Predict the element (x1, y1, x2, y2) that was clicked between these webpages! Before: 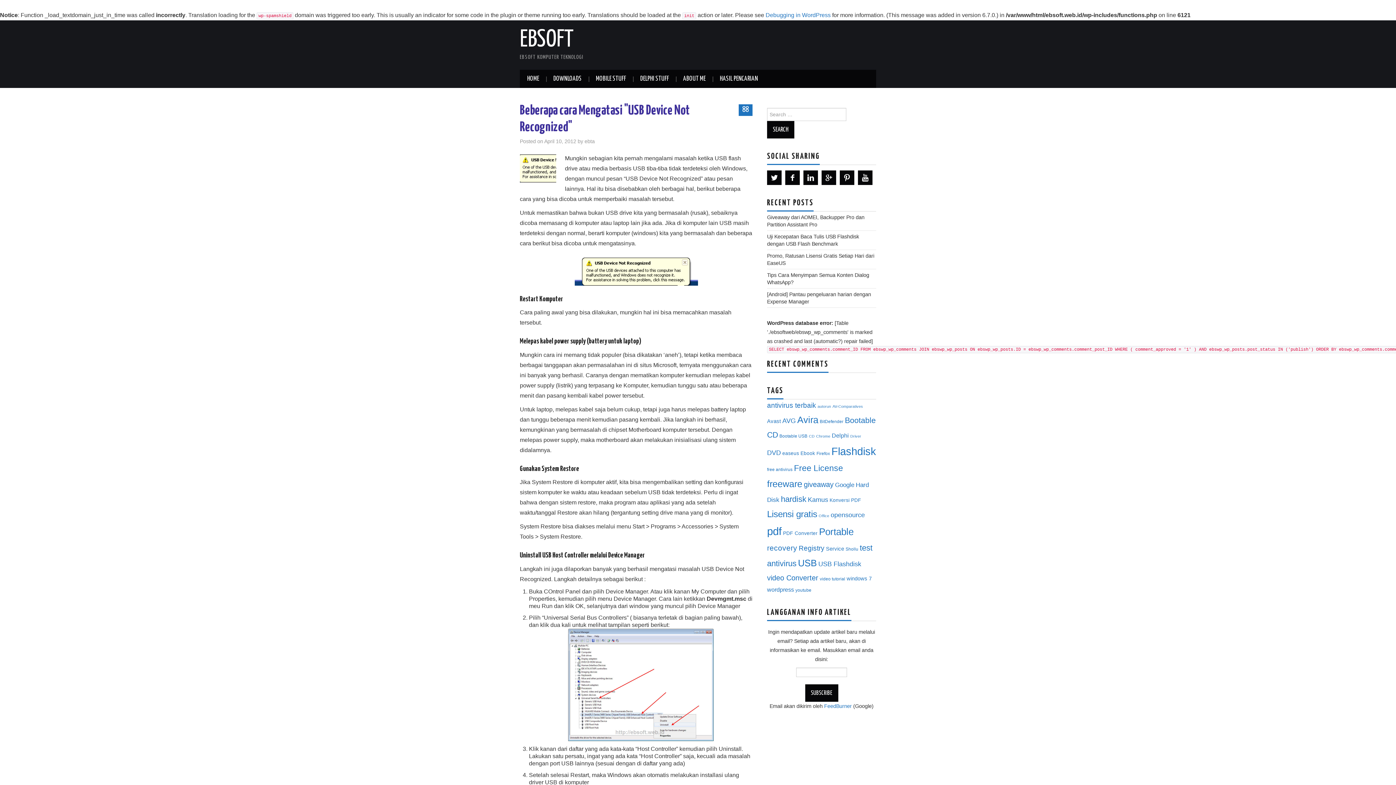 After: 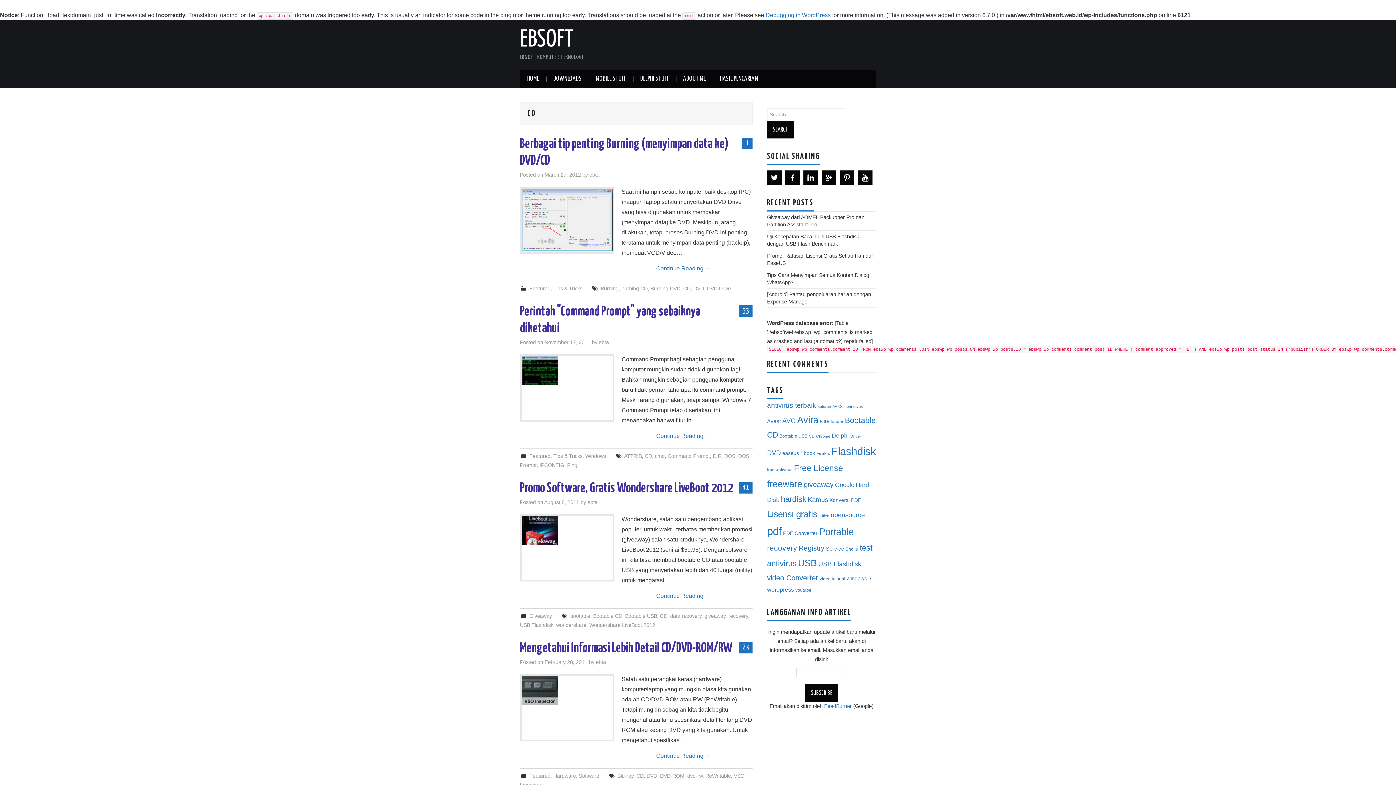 Action: bbox: (809, 434, 814, 438) label: CD (9 items)